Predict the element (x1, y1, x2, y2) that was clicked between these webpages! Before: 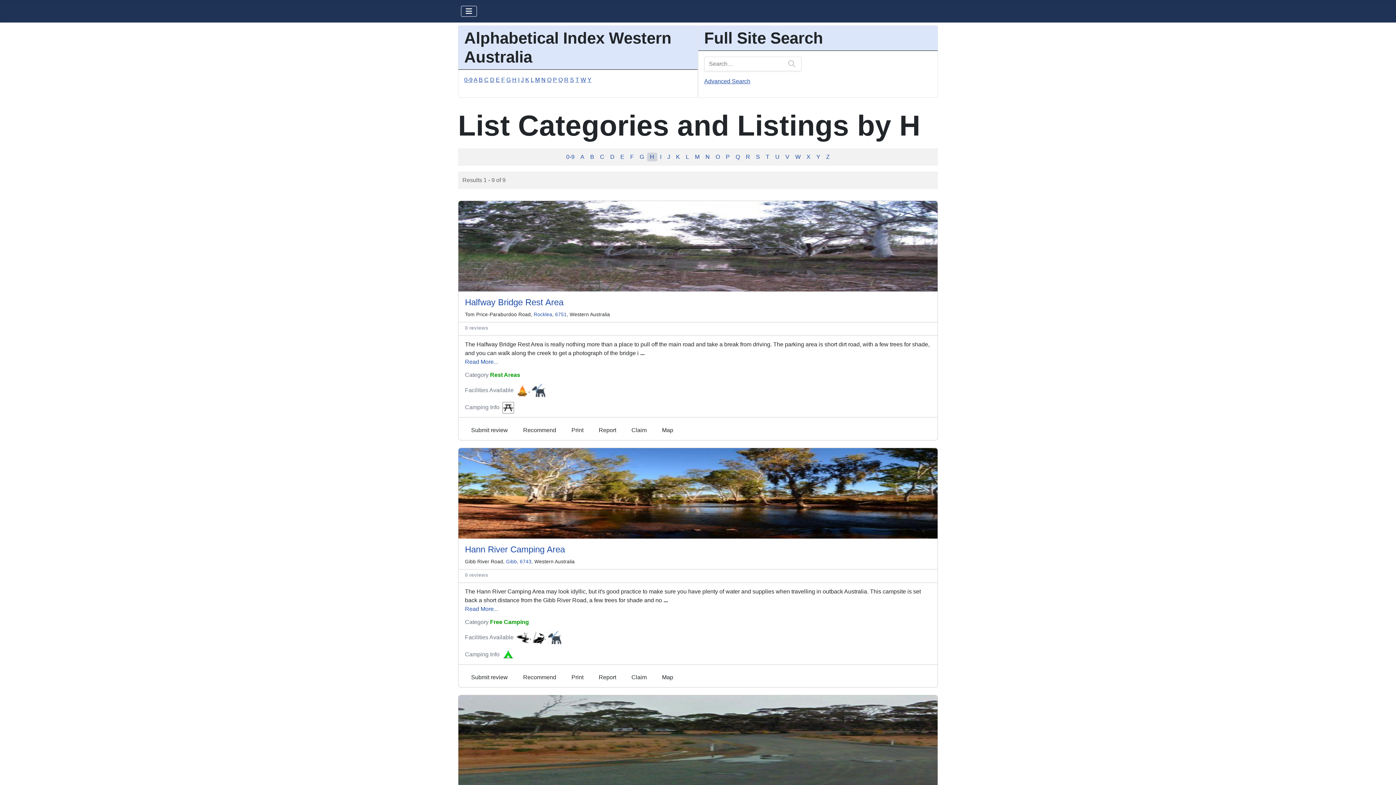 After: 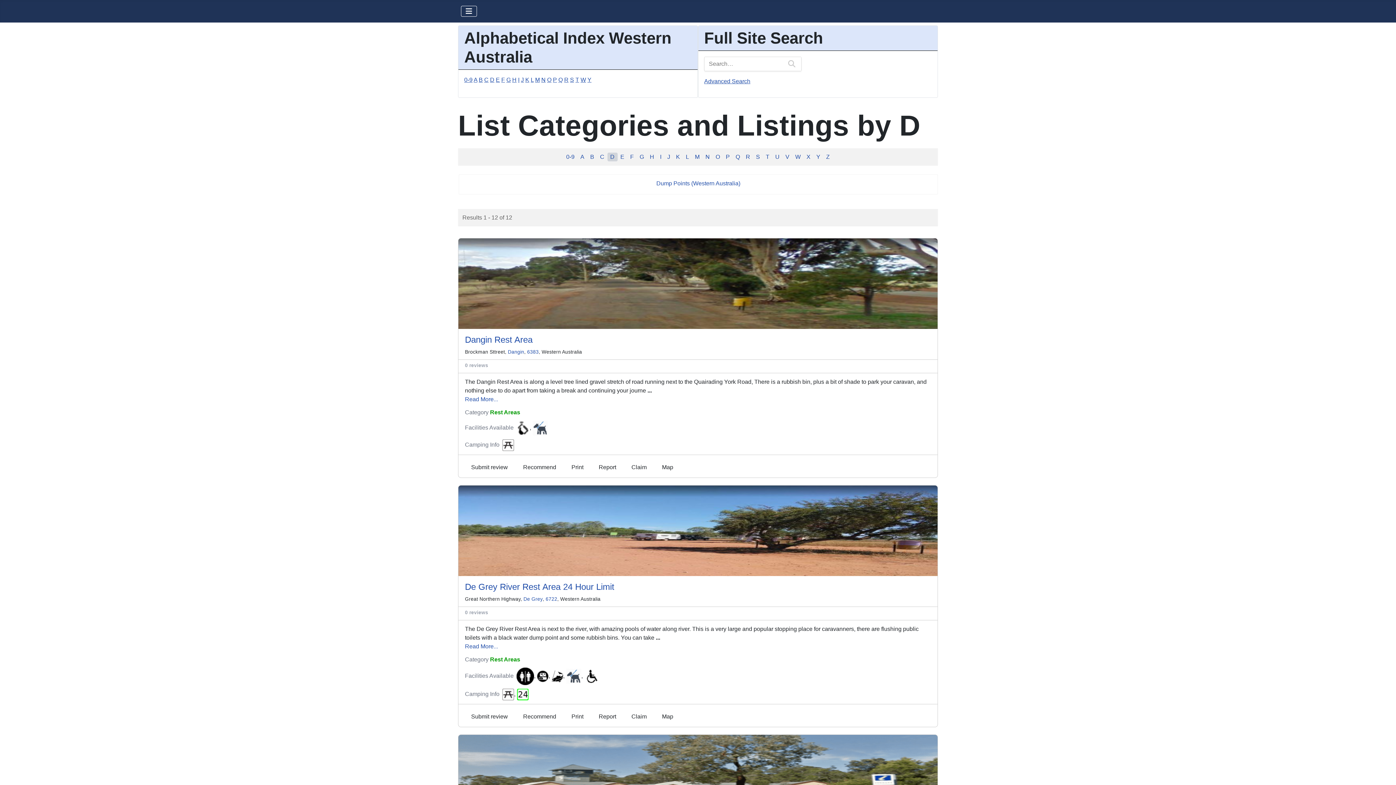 Action: bbox: (607, 152, 617, 161) label: D